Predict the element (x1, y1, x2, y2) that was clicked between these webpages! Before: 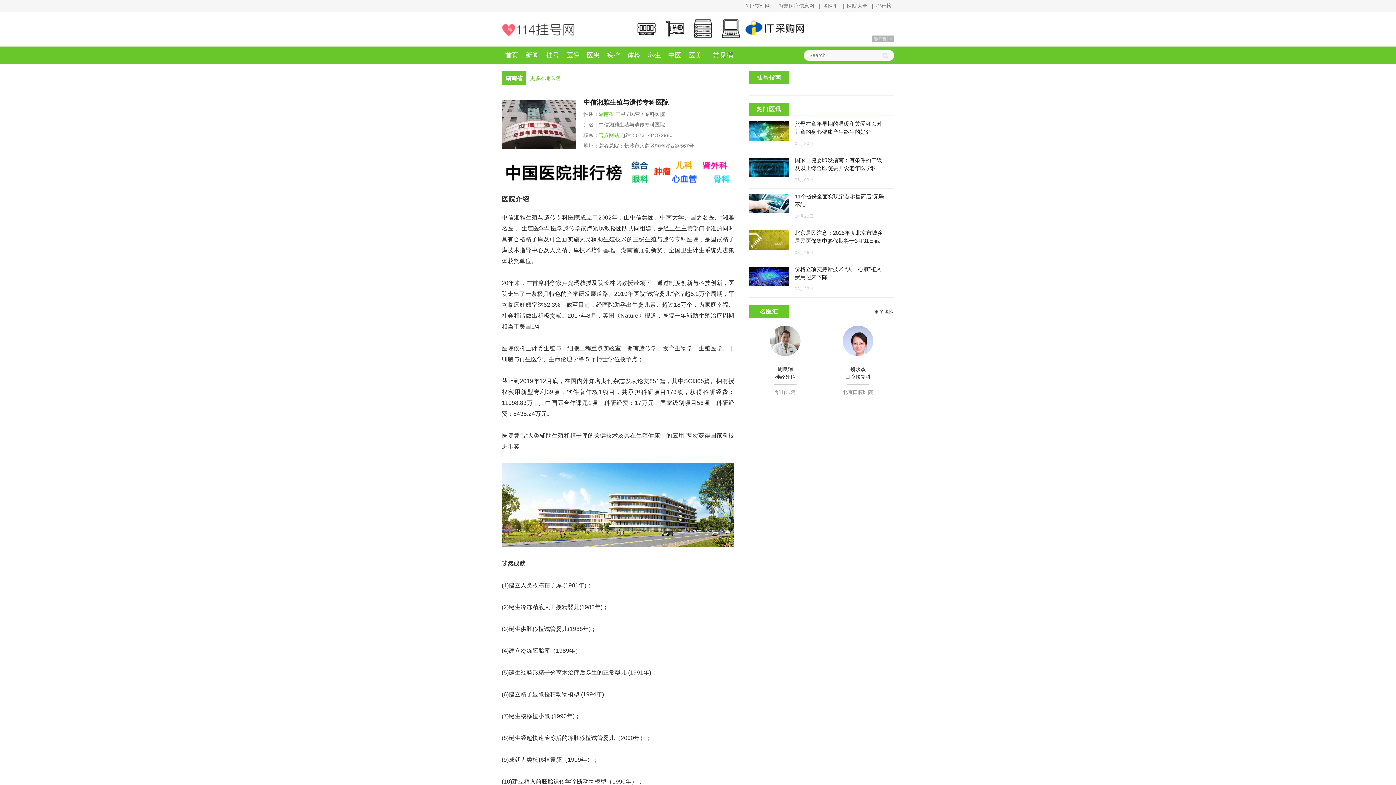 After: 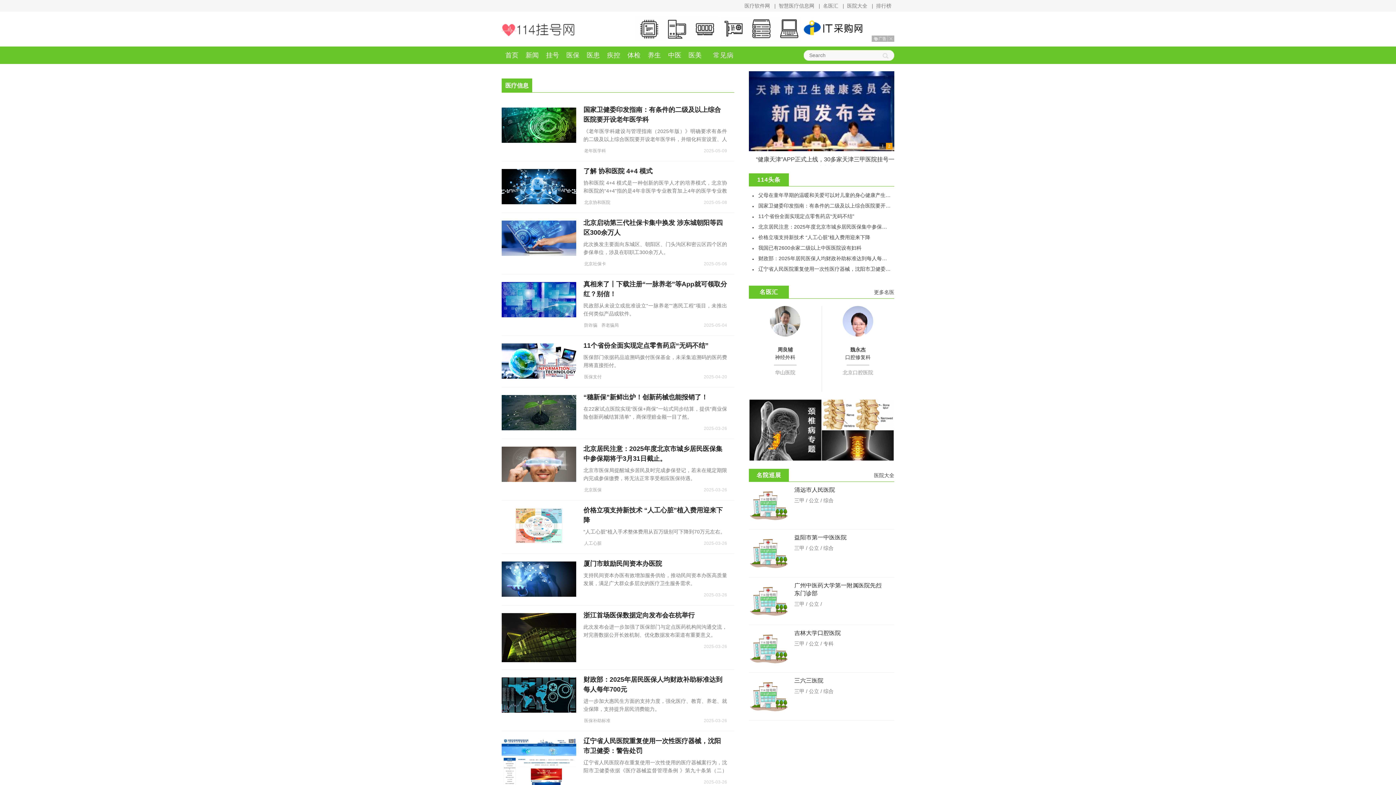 Action: label: 新闻 bbox: (522, 46, 542, 64)